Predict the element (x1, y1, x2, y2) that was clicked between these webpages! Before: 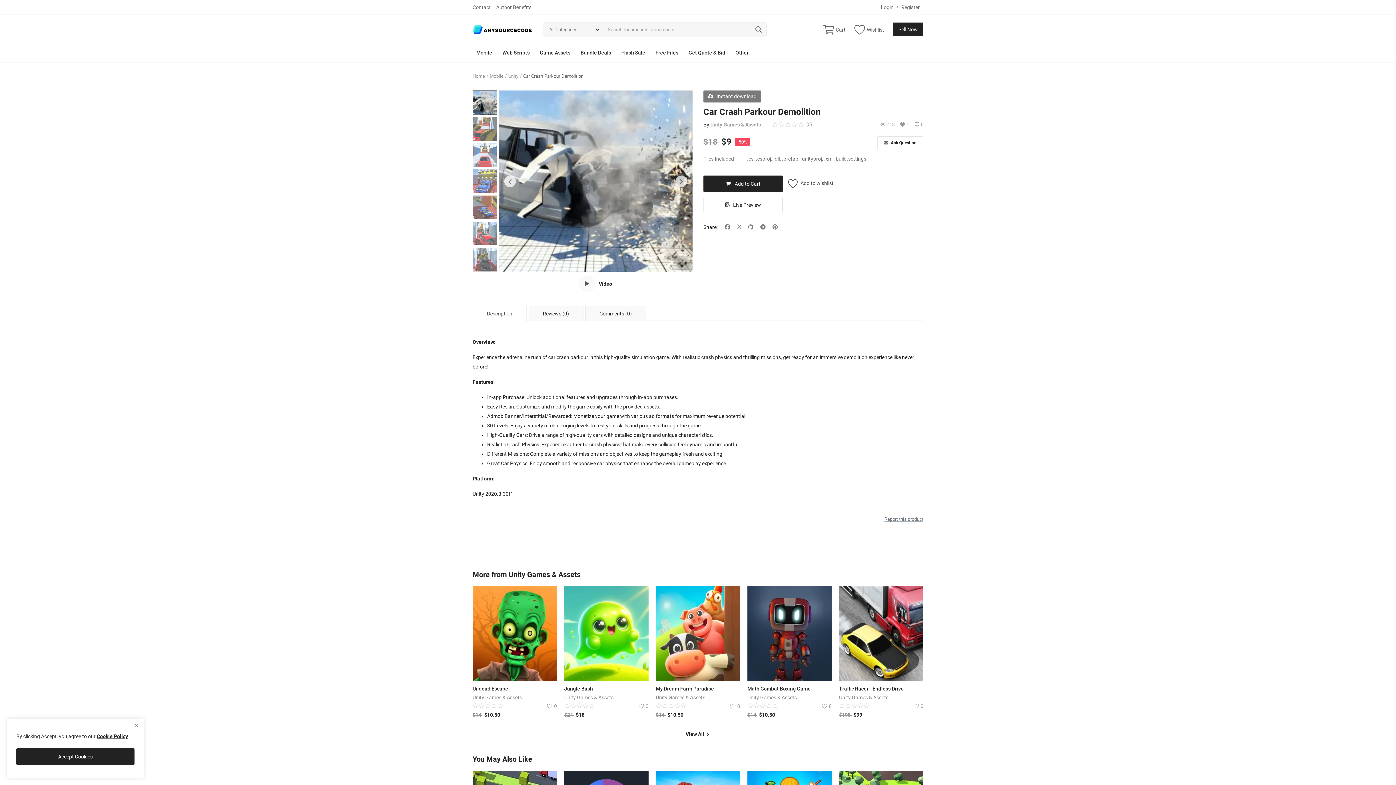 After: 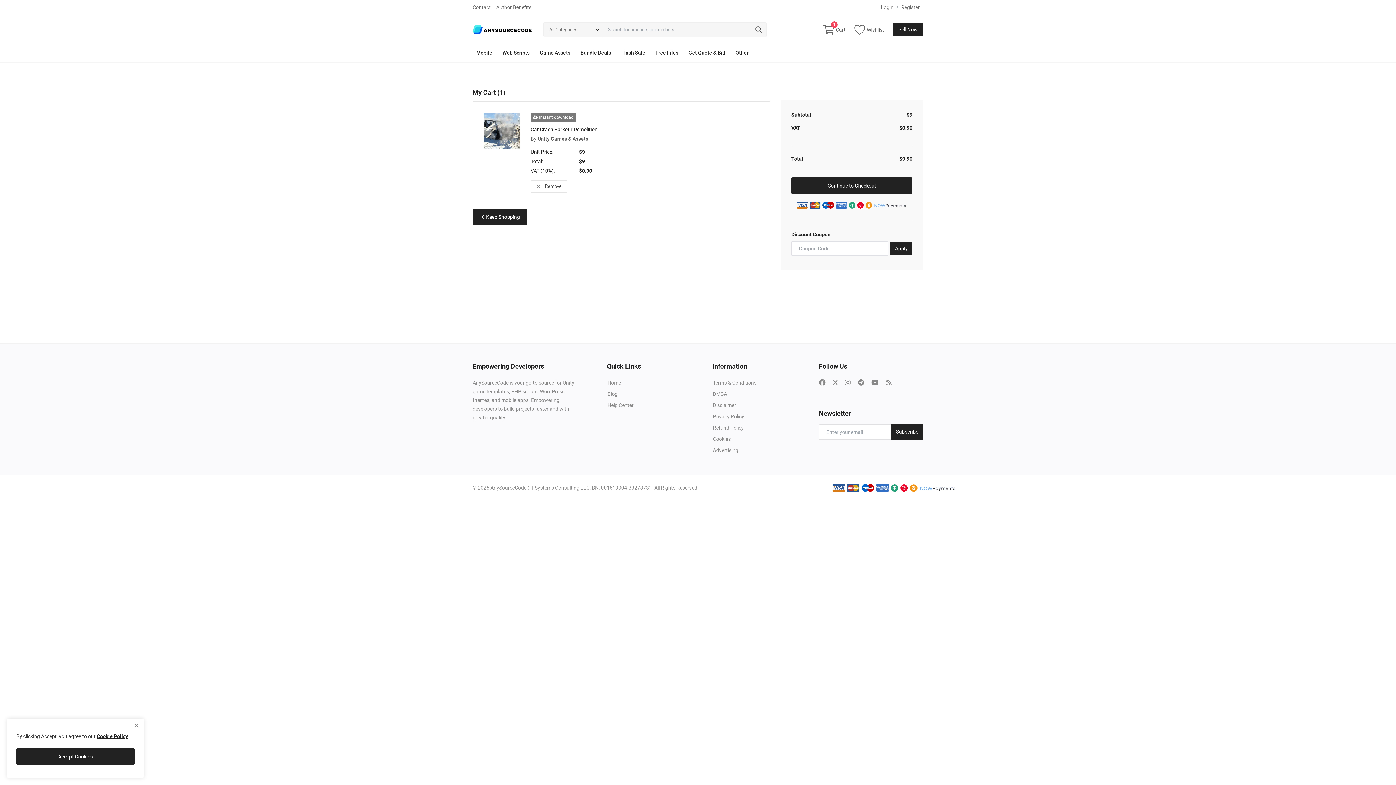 Action: bbox: (703, 175, 782, 192) label: Add to Cart